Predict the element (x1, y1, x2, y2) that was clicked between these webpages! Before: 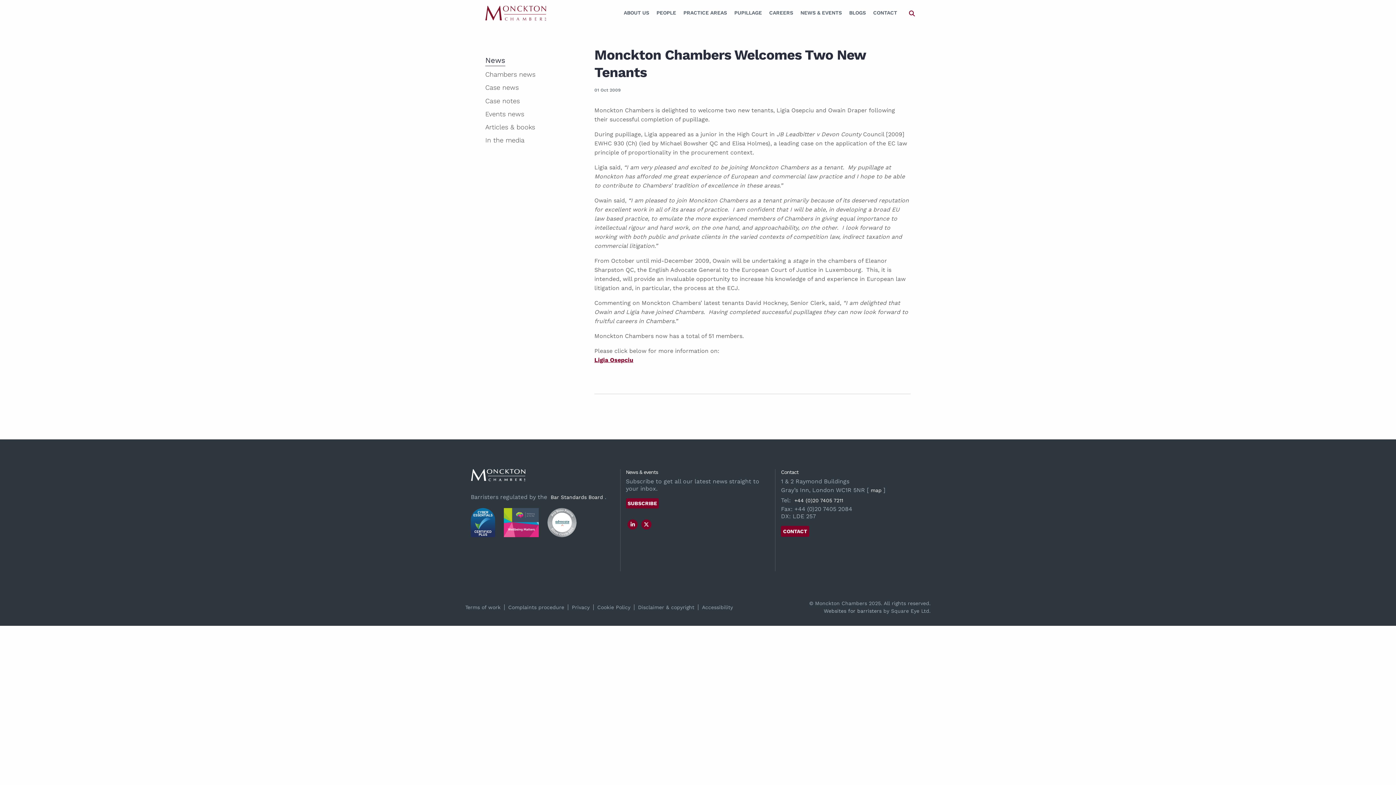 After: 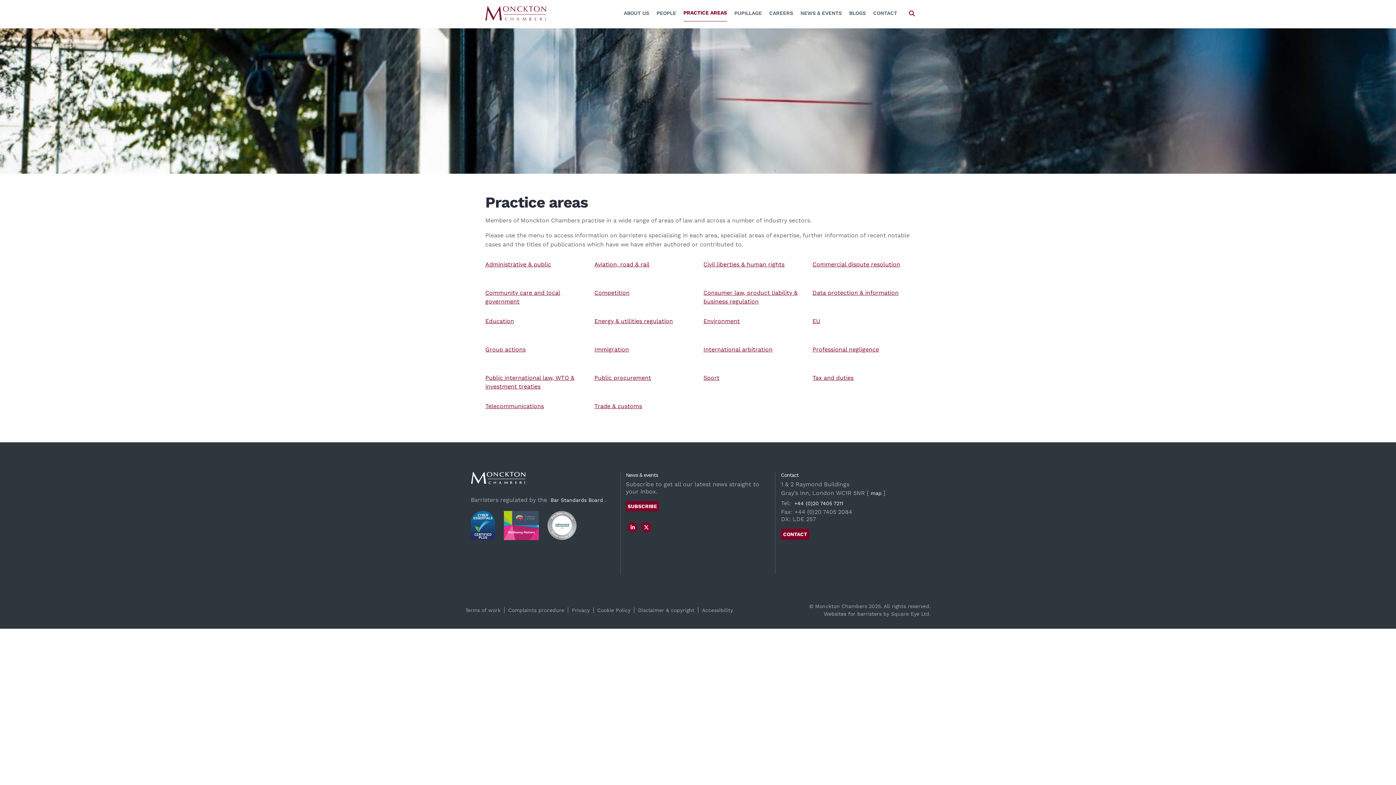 Action: label: PRACTICE AREAS bbox: (679, 0, 730, 26)